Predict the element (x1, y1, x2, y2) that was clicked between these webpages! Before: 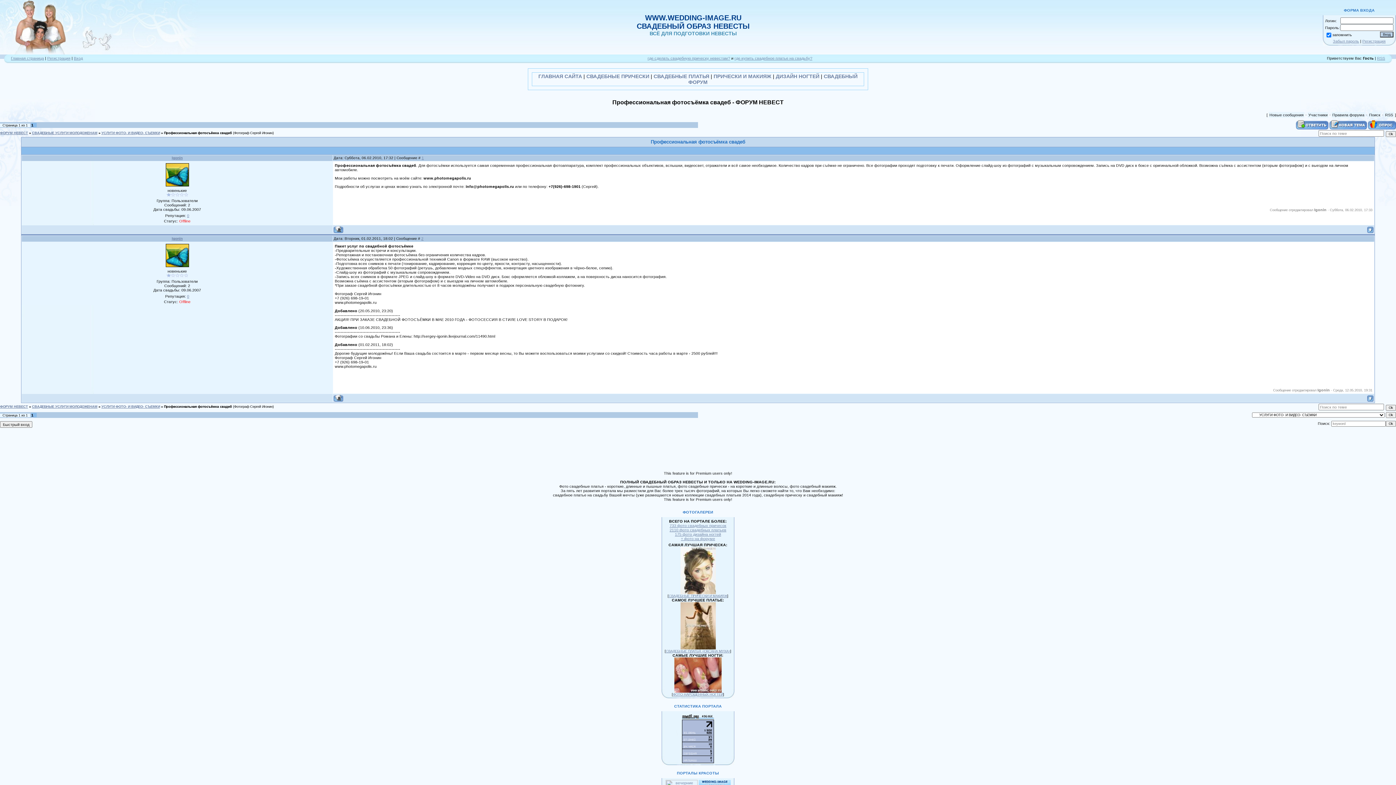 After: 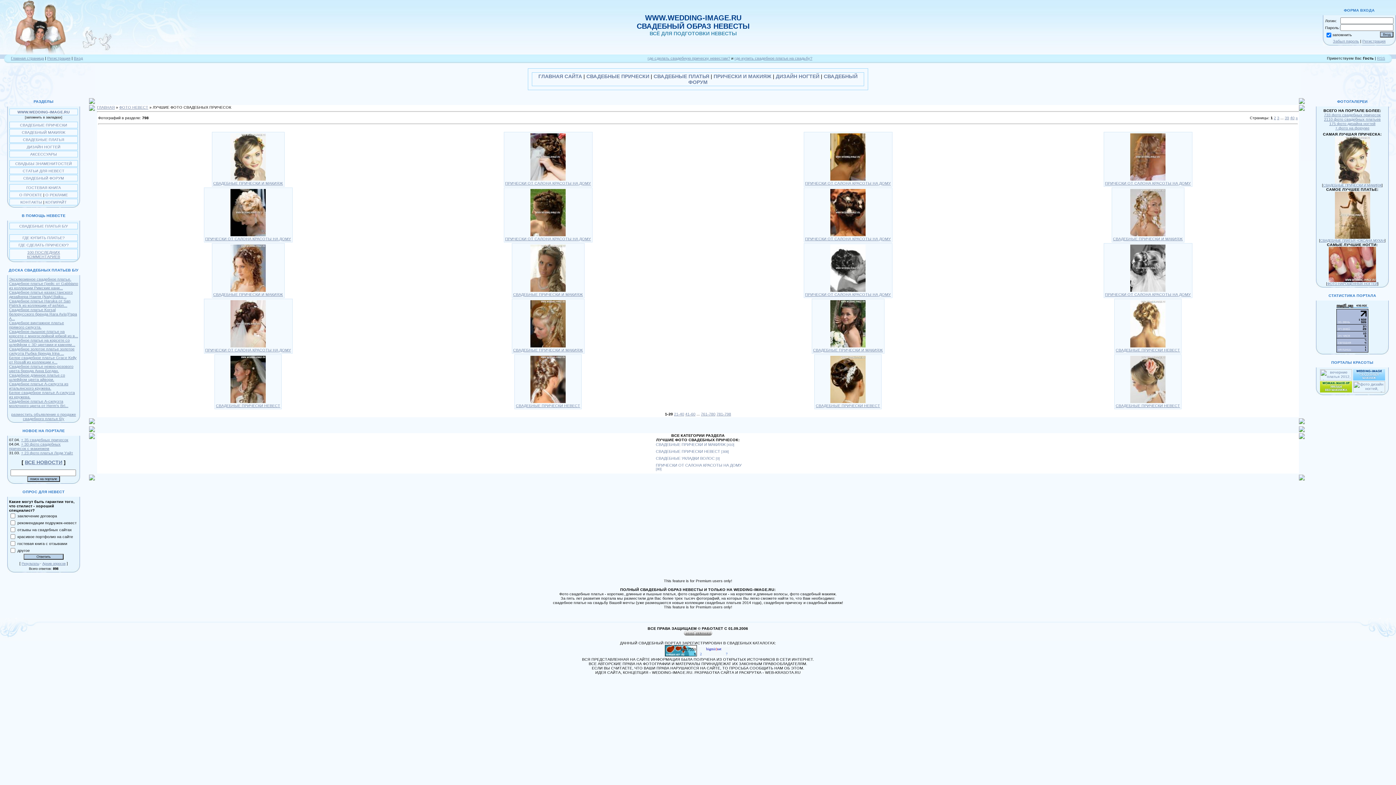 Action: bbox: (586, 73, 649, 79) label: СВАДЕБНЫЕ ПРИЧЕСКИ